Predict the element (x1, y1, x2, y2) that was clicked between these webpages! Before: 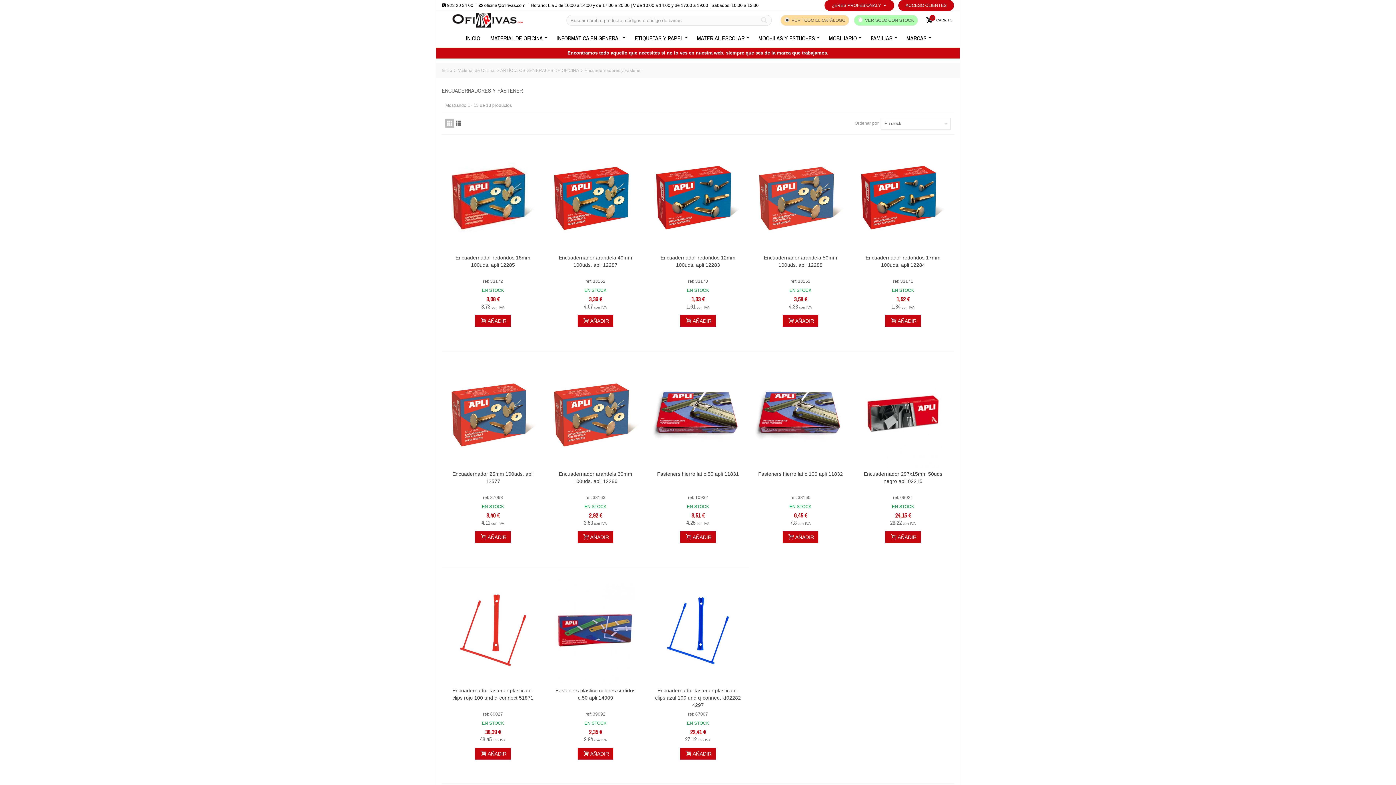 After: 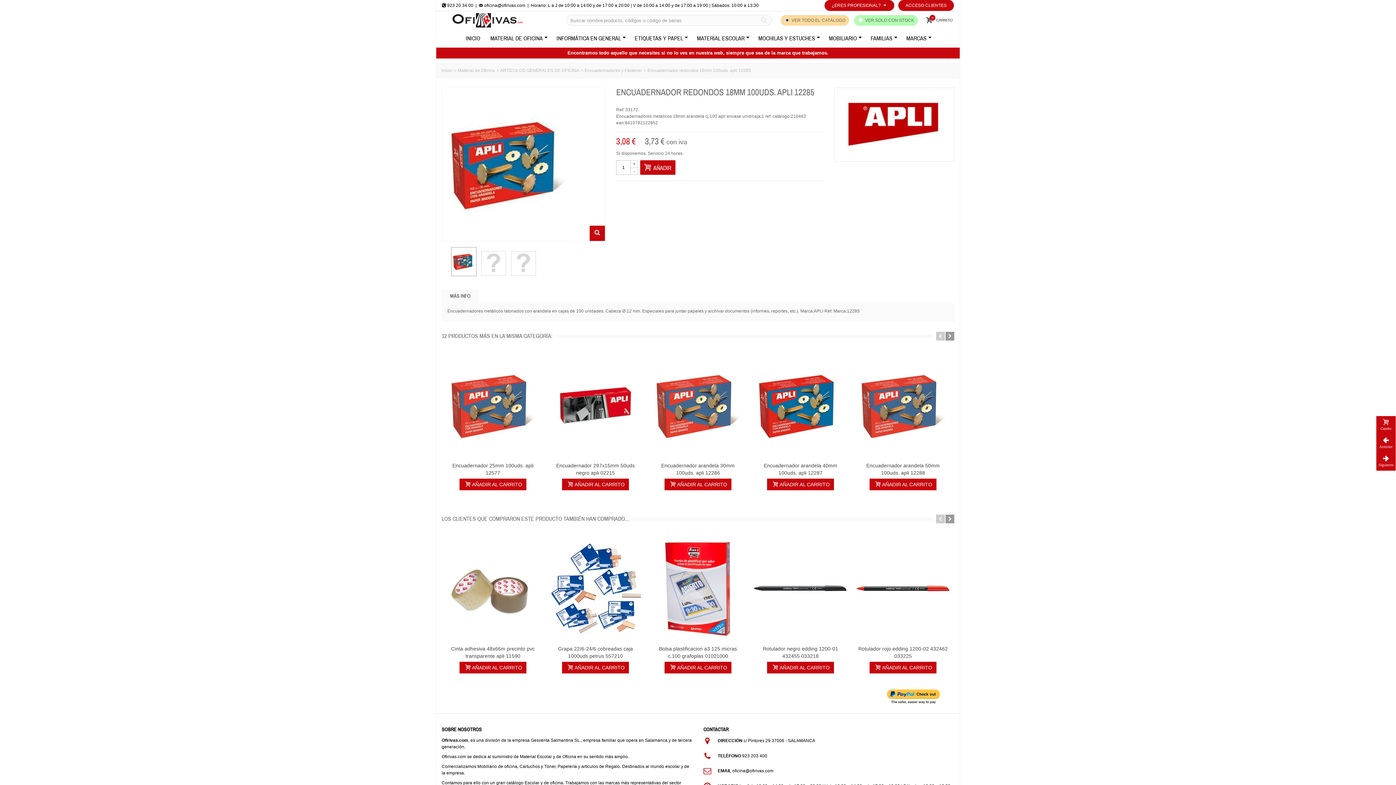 Action: bbox: (447, 254, 538, 275) label: Encuadernador redondos 18mm 100uds. apli 12285